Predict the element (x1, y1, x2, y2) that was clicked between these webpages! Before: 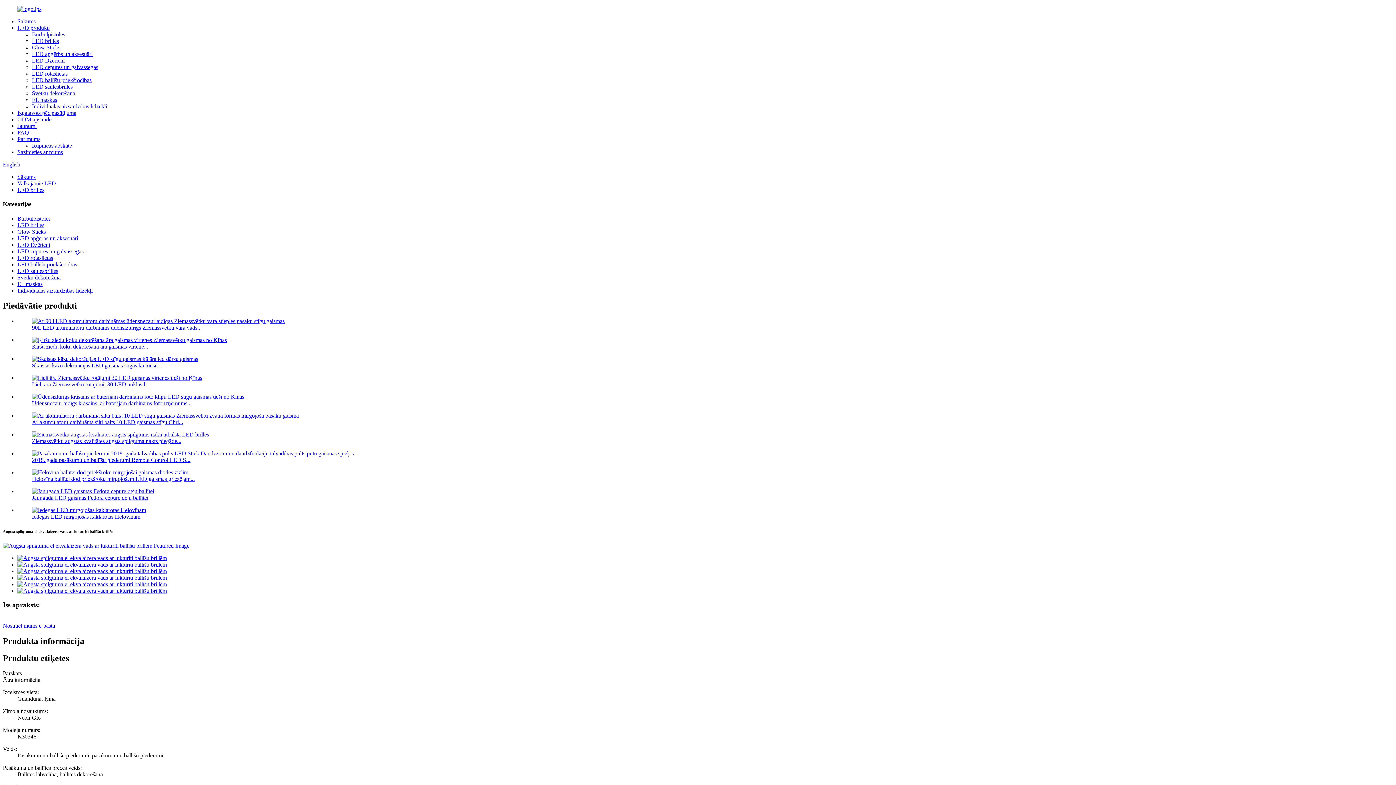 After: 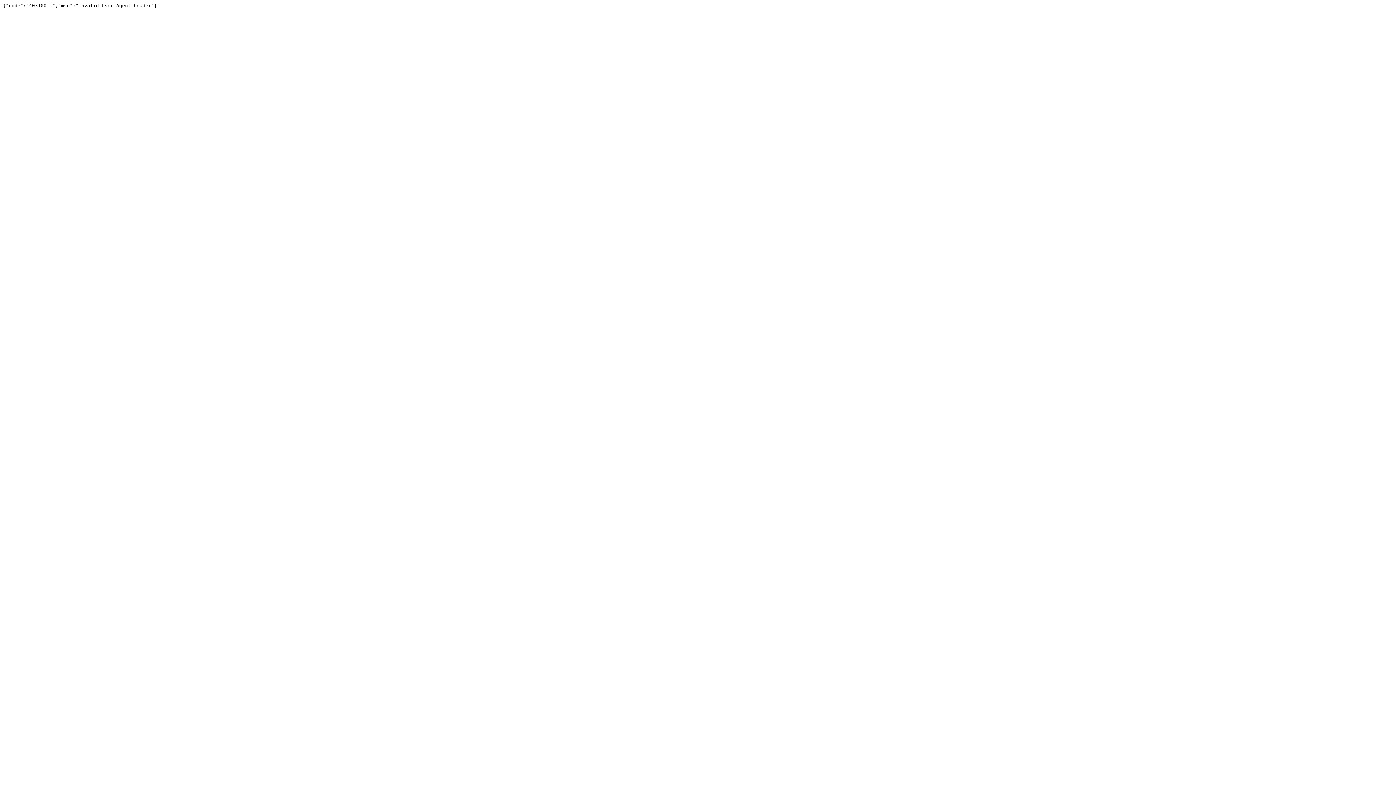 Action: bbox: (2, 543, 189, 549)